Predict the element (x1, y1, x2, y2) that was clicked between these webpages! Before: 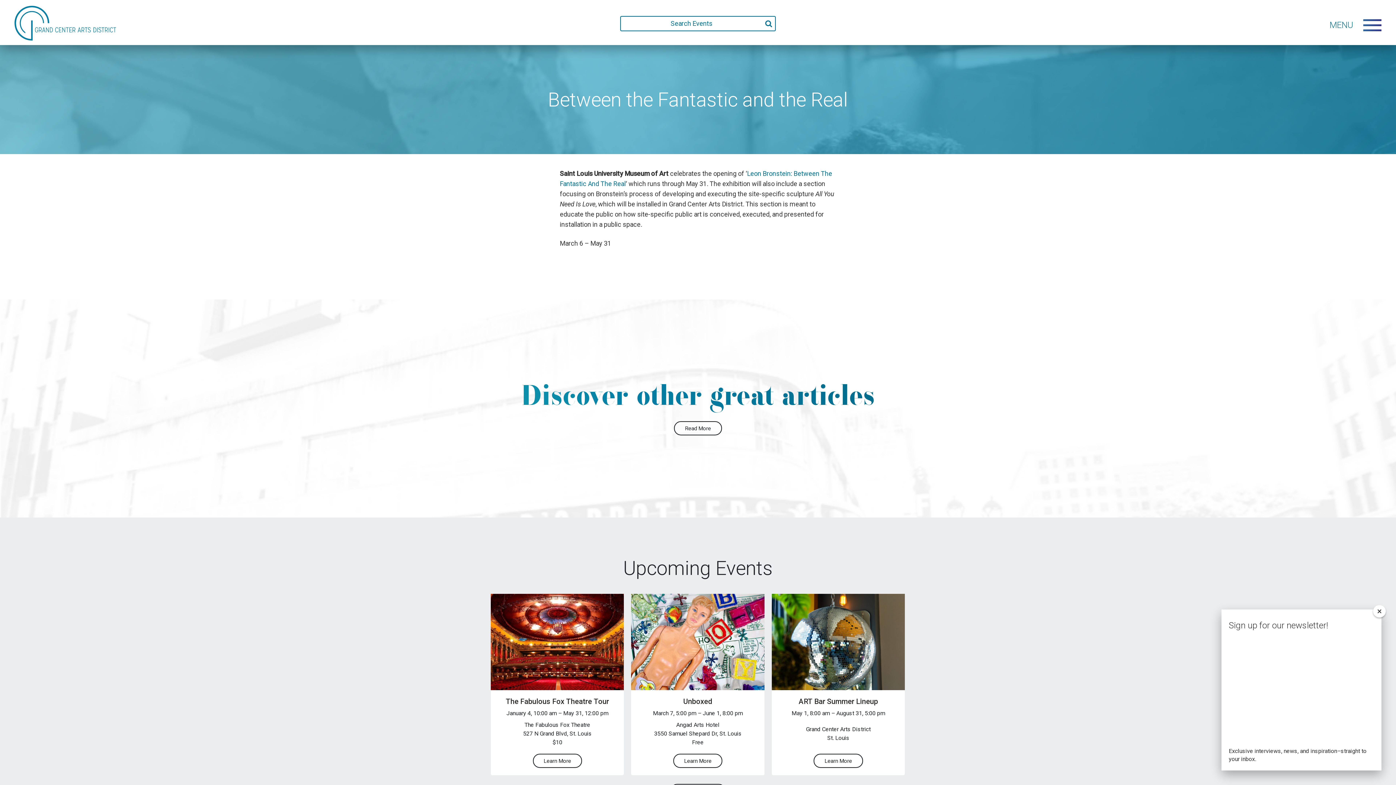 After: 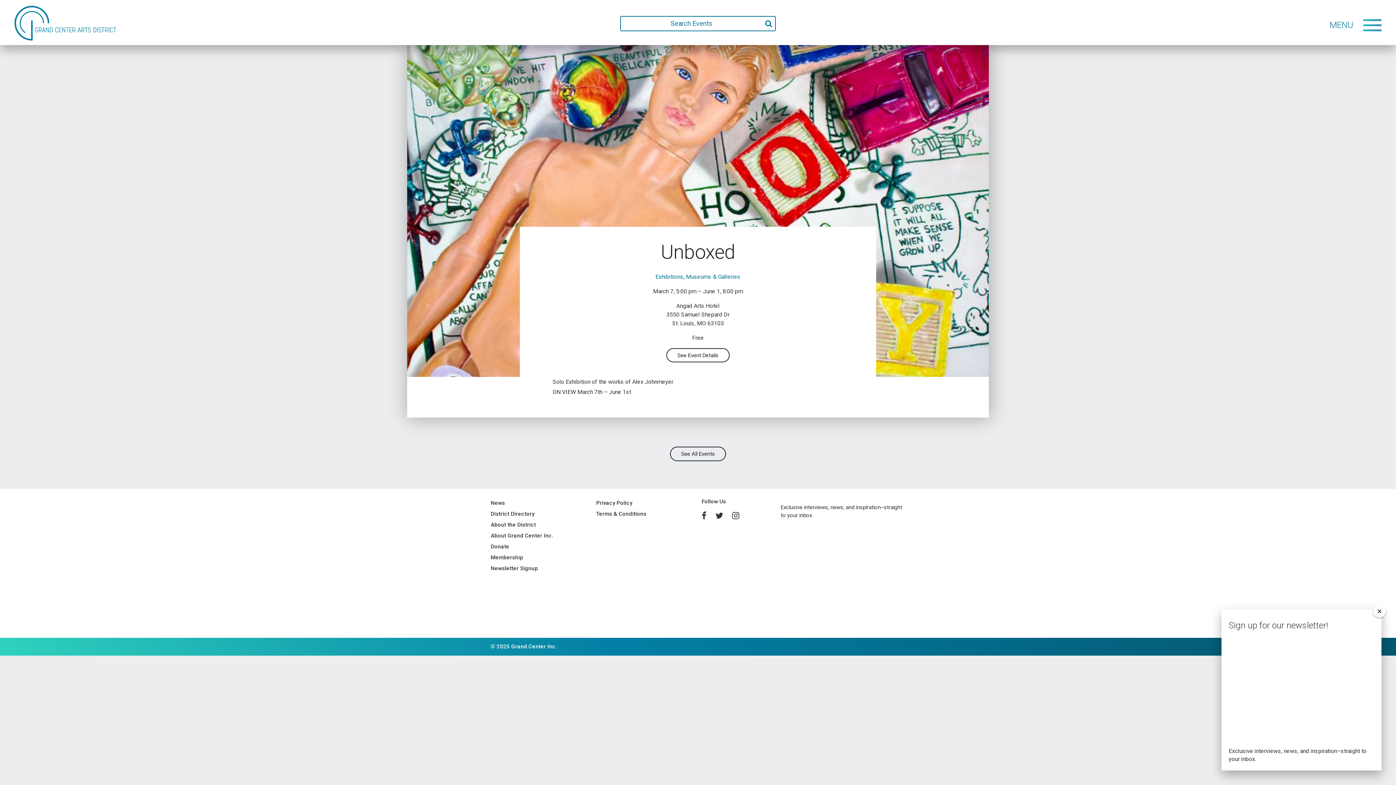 Action: bbox: (683, 697, 712, 706) label: Unboxed